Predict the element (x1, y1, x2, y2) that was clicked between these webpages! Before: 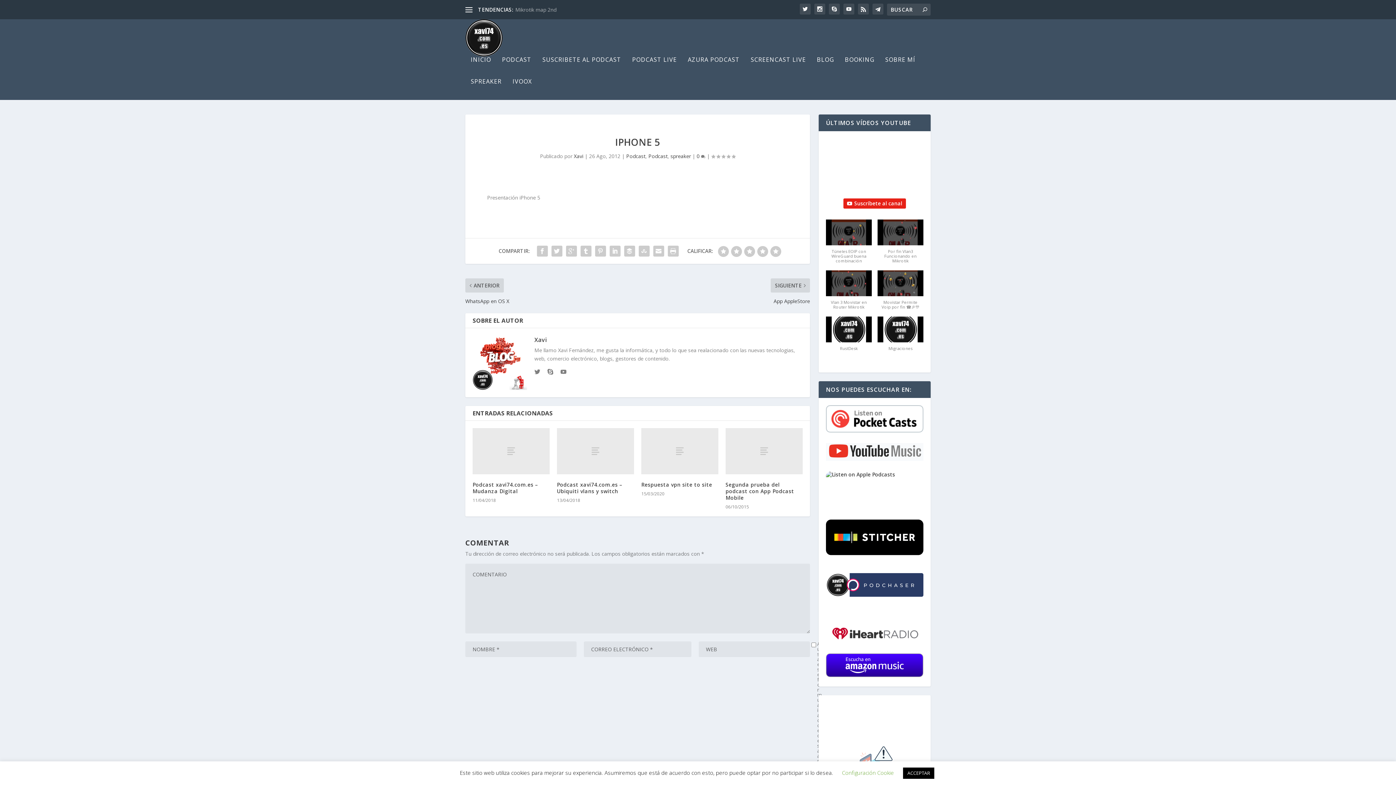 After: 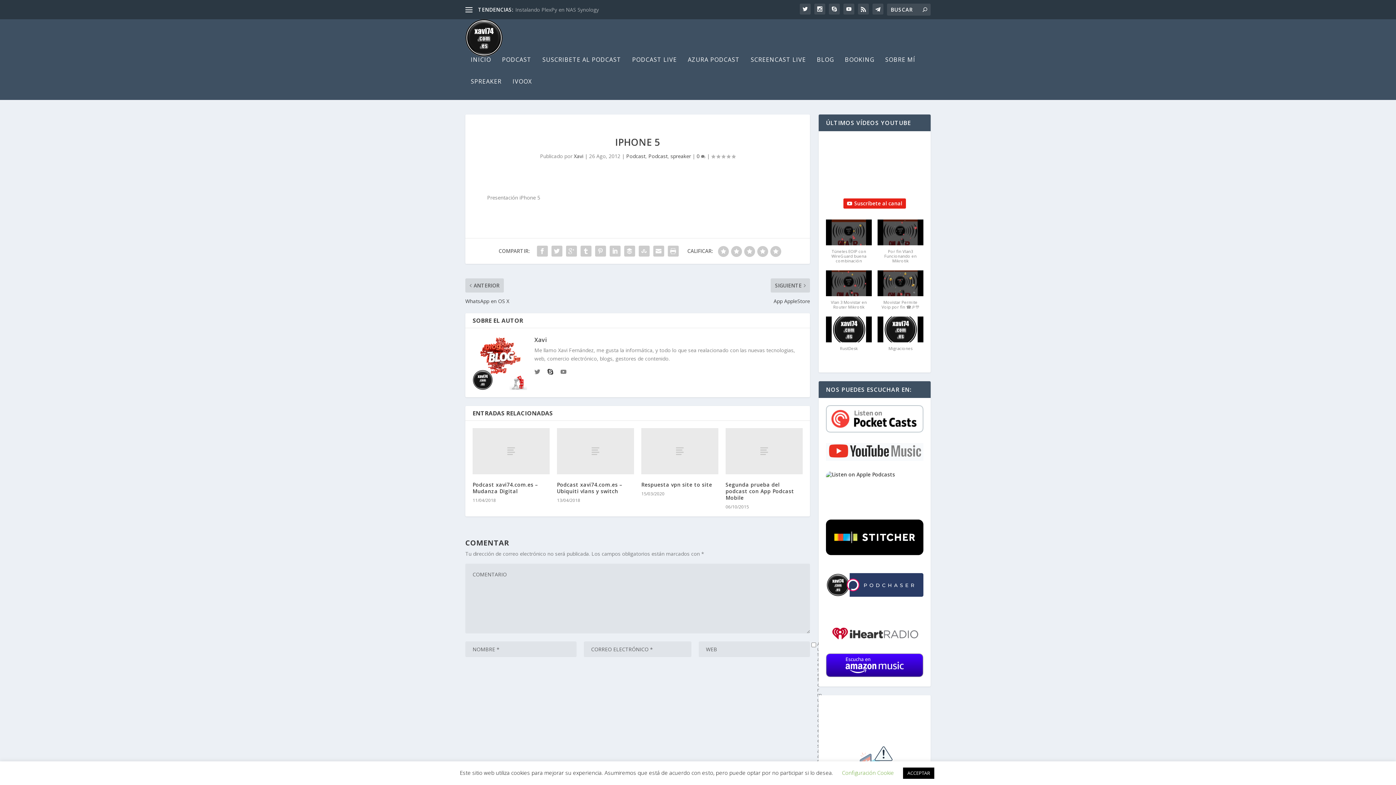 Action: bbox: (547, 369, 553, 376)